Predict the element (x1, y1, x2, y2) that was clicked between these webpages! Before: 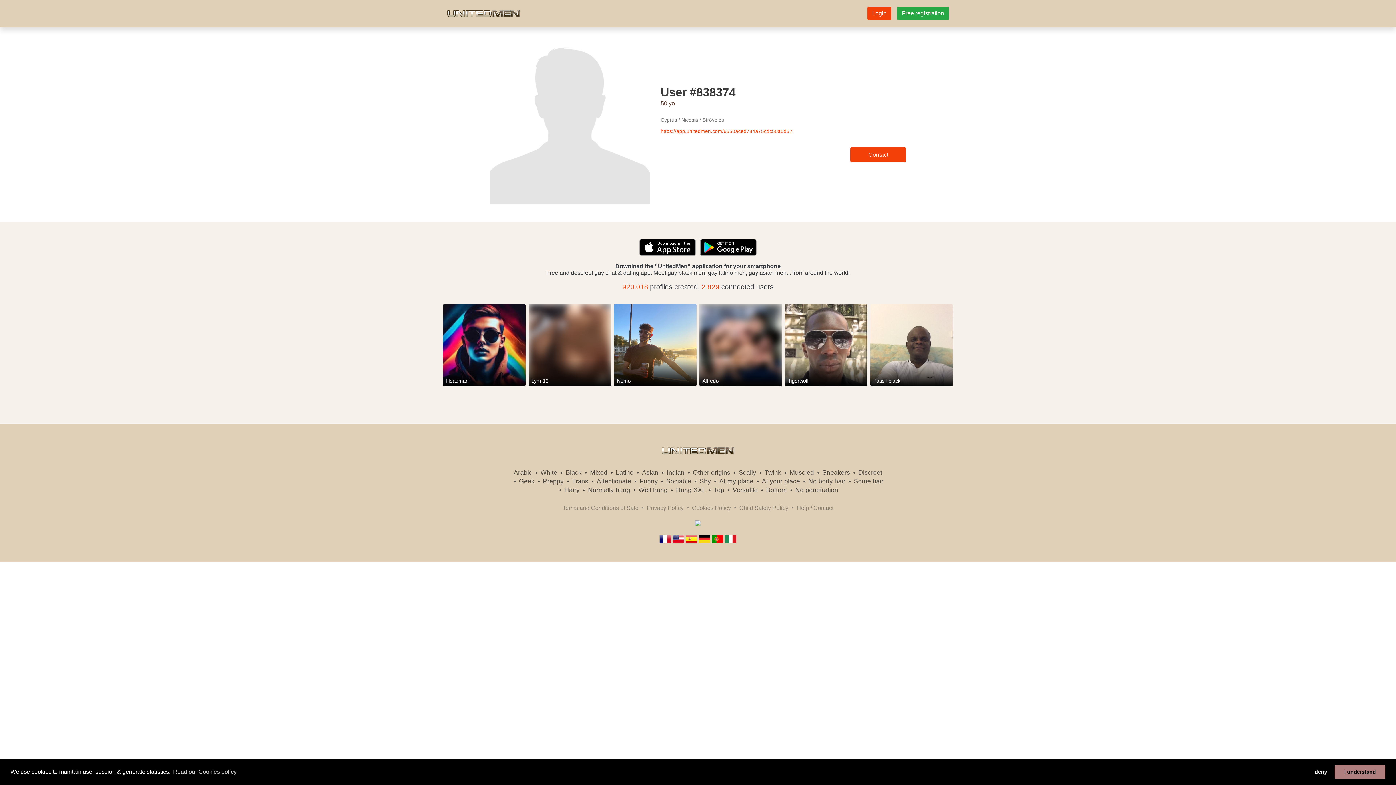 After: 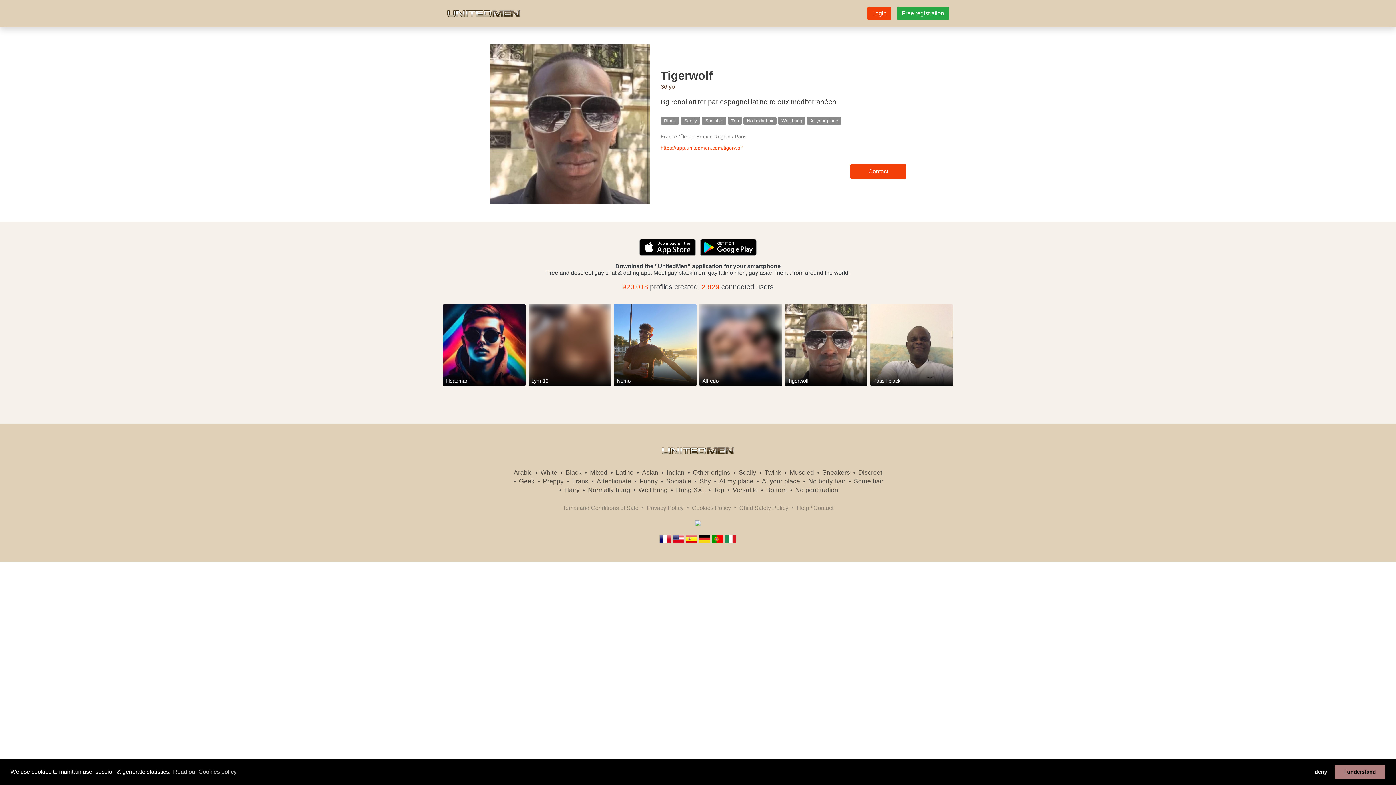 Action: label: Tigerwolf bbox: (785, 303, 867, 386)